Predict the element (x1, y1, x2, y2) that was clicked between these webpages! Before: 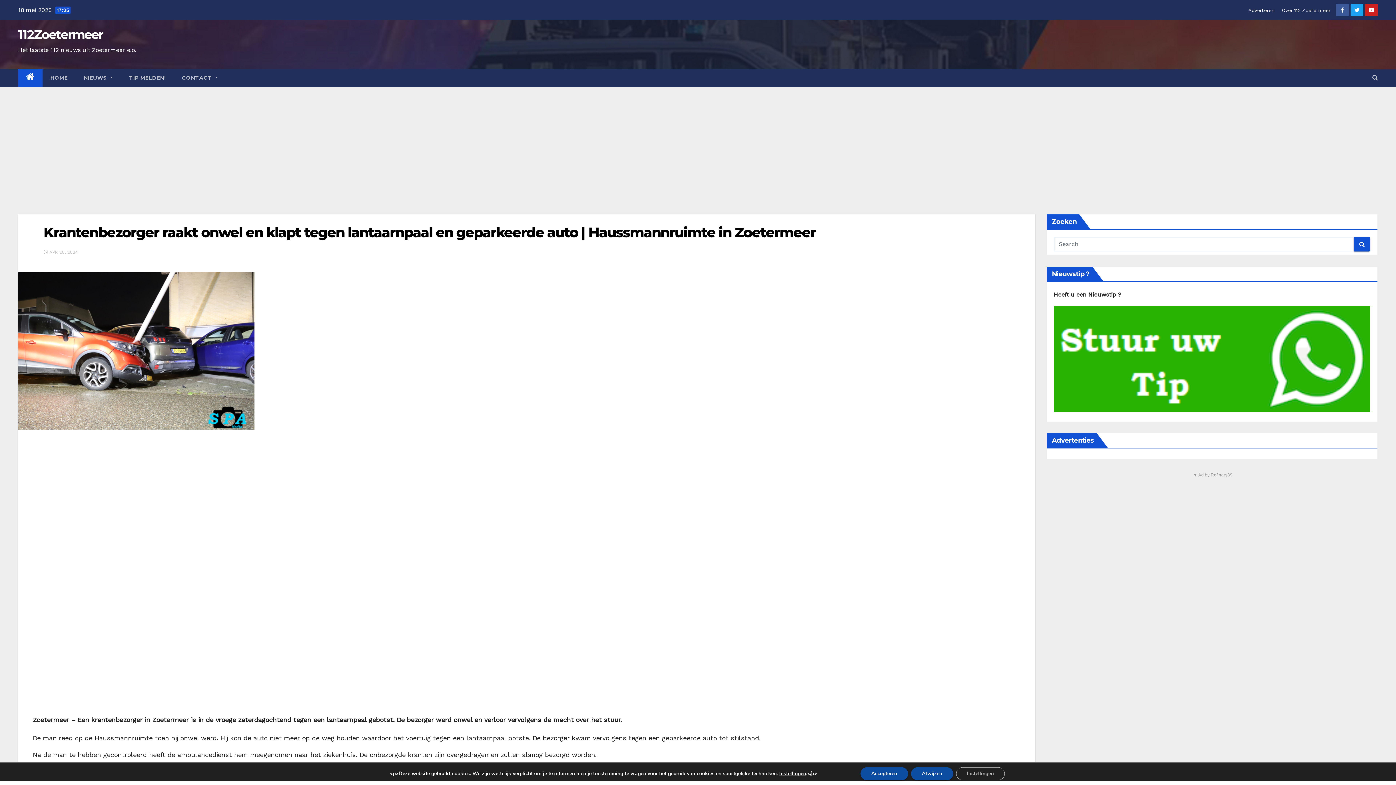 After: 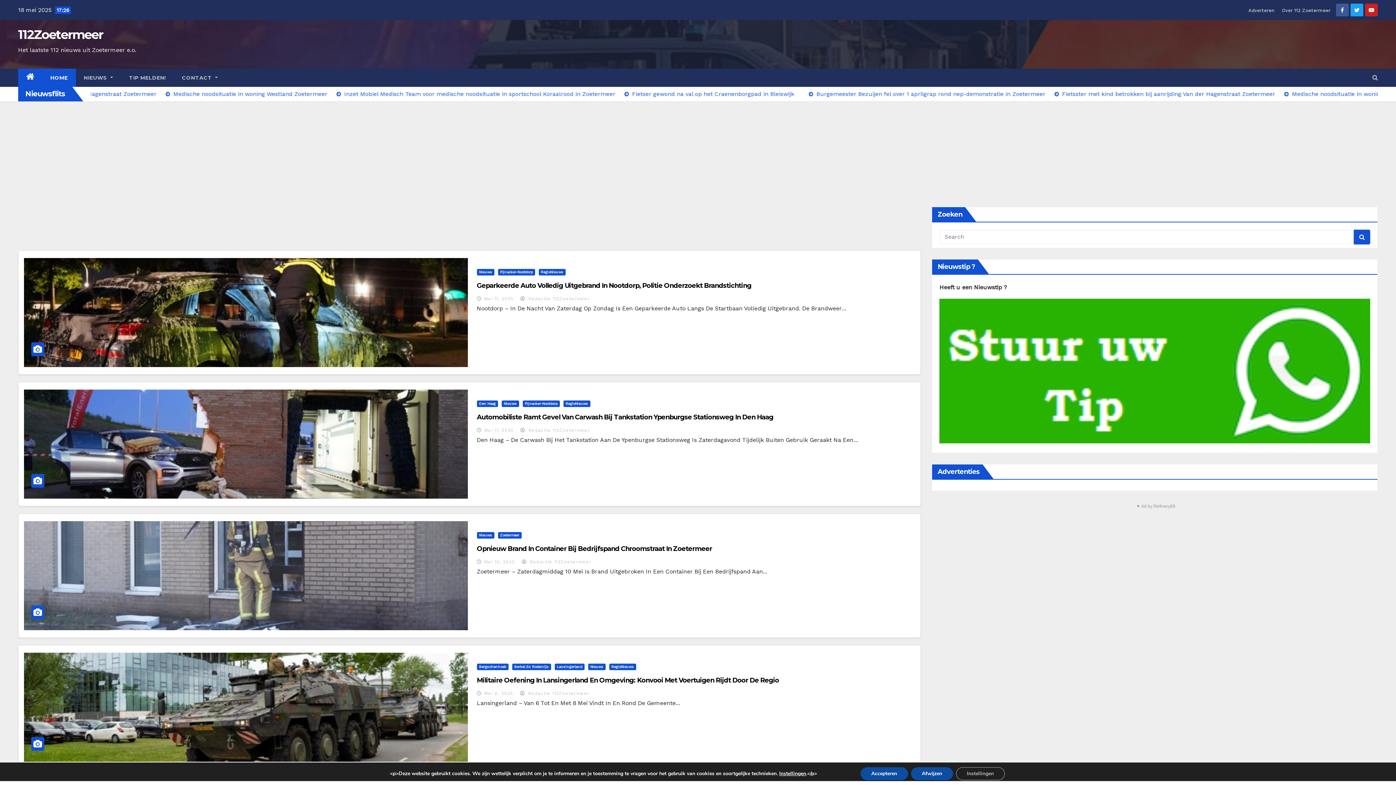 Action: bbox: (18, 68, 42, 86)